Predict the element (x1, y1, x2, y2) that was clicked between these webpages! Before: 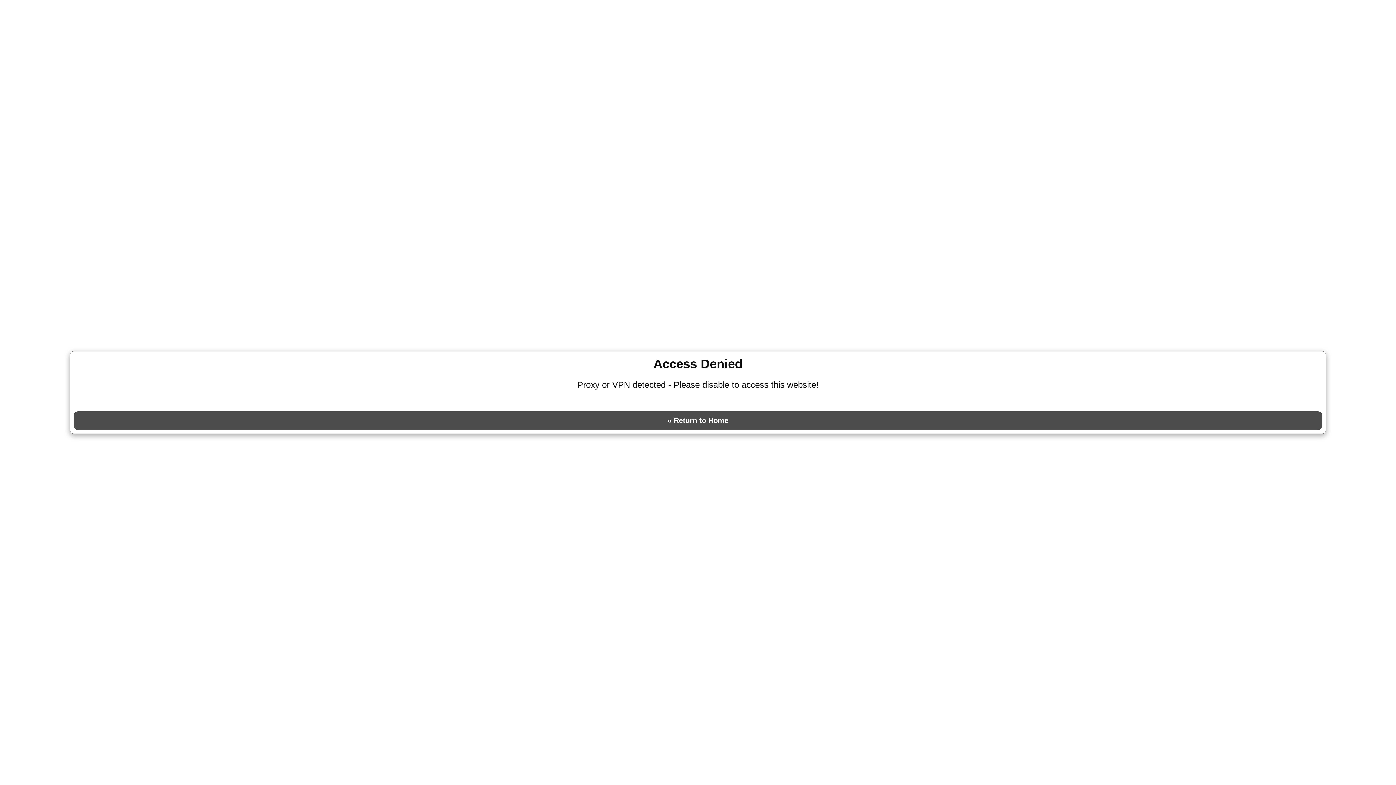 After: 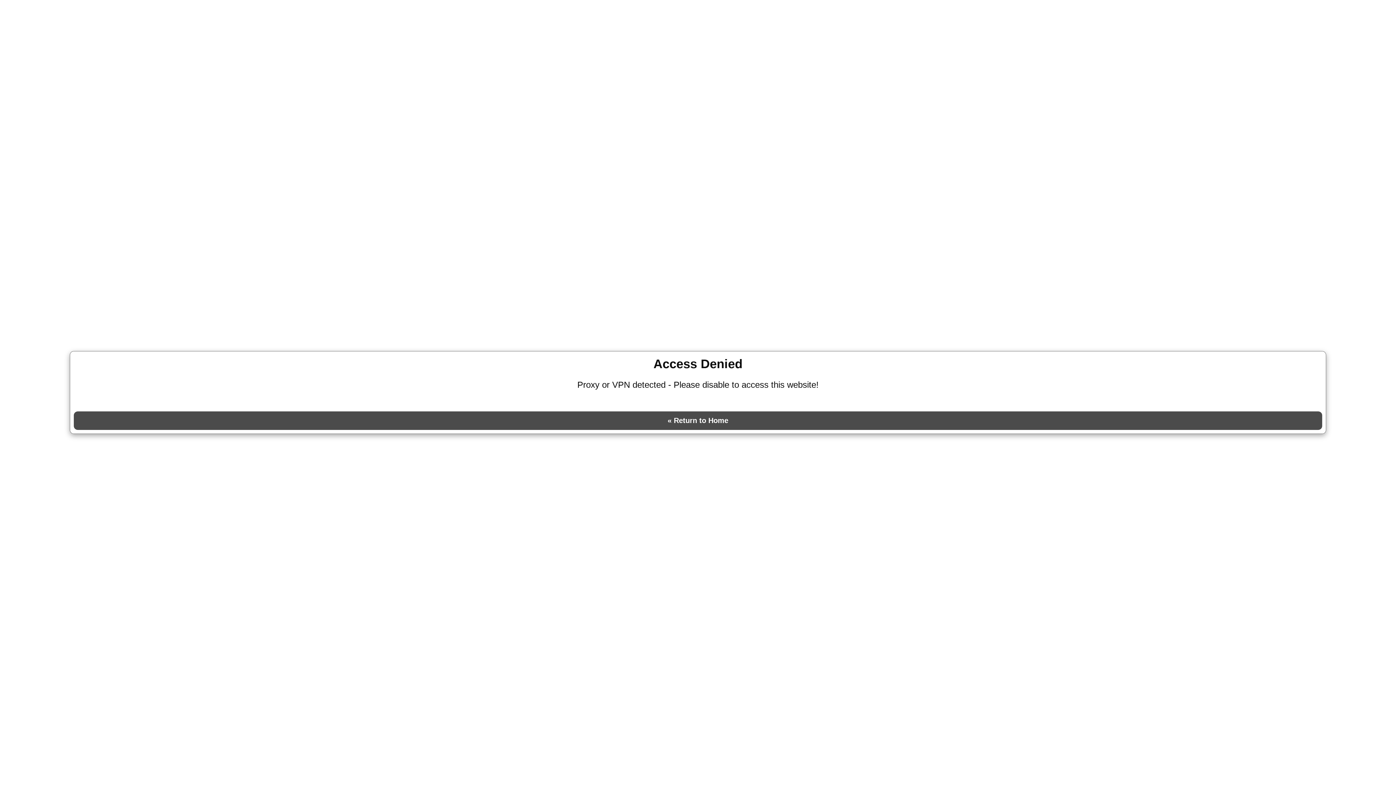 Action: bbox: (73, 411, 1322, 430) label: « Return to Home